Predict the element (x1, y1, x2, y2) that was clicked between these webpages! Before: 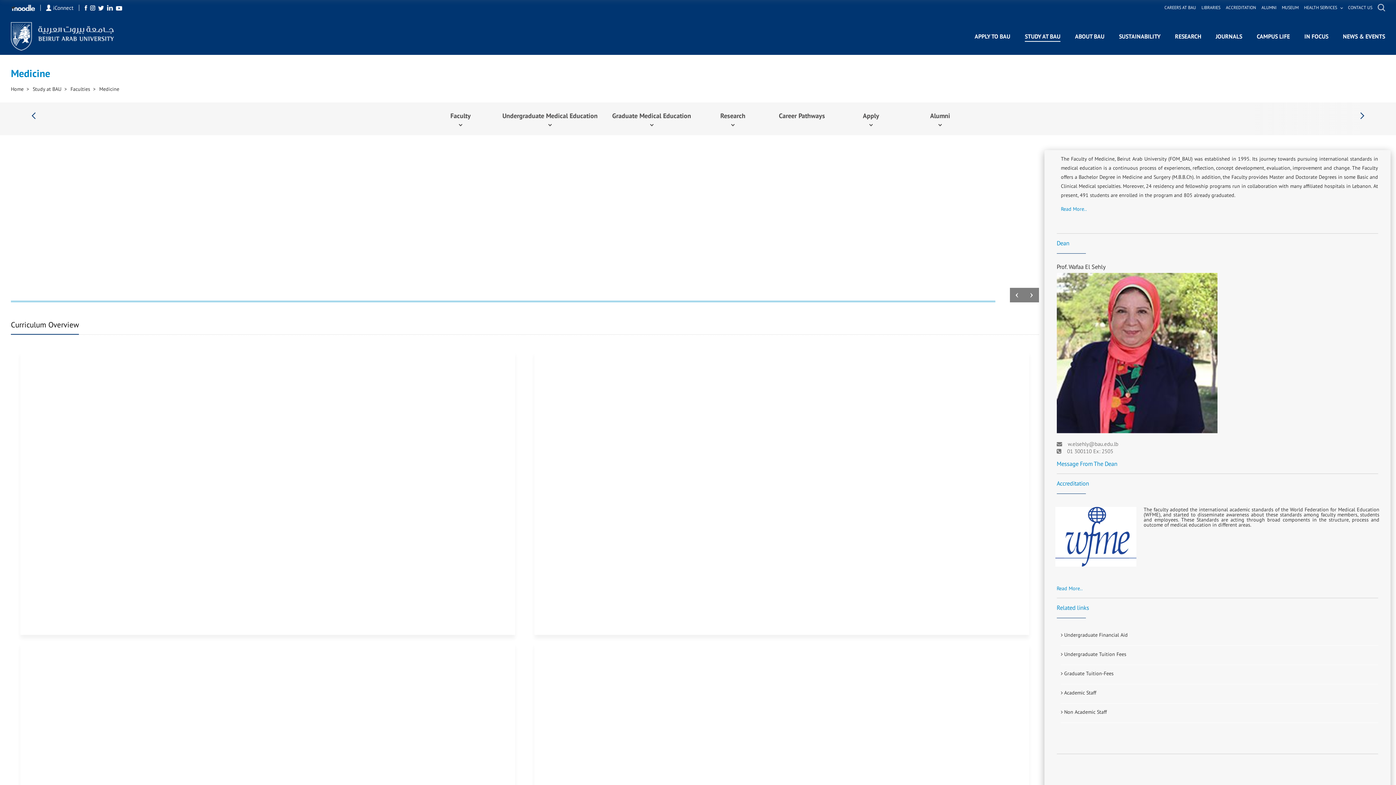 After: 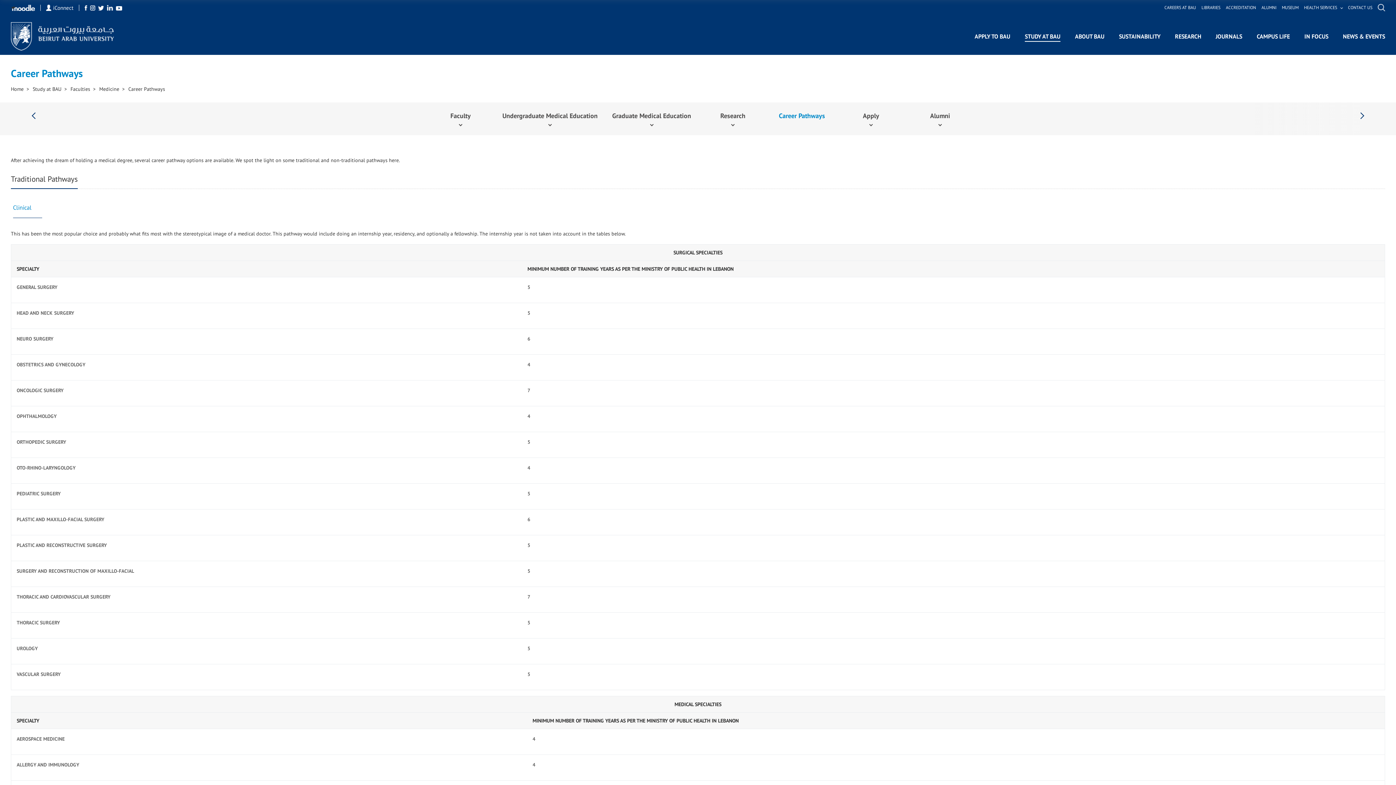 Action: label: Career Pathways bbox: (767, 109, 836, 127)